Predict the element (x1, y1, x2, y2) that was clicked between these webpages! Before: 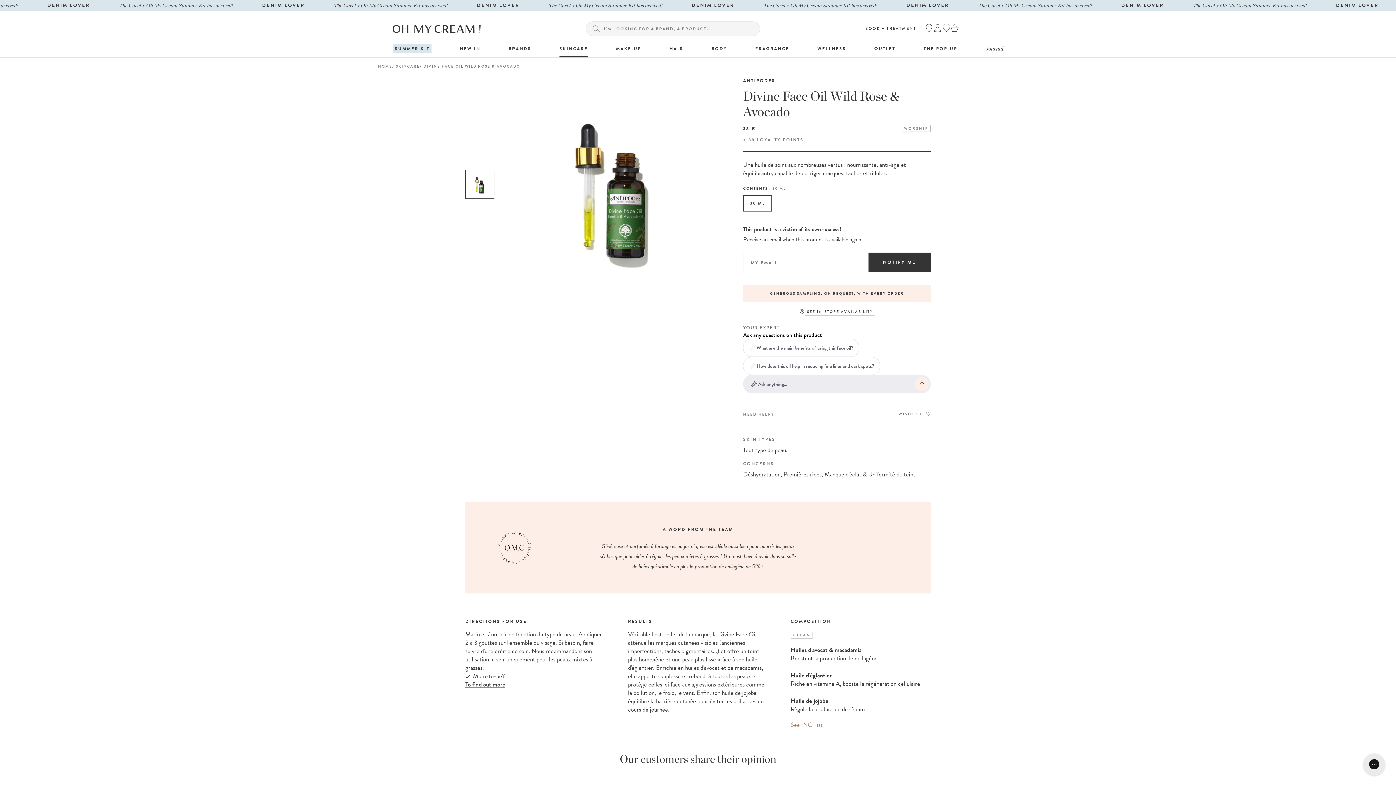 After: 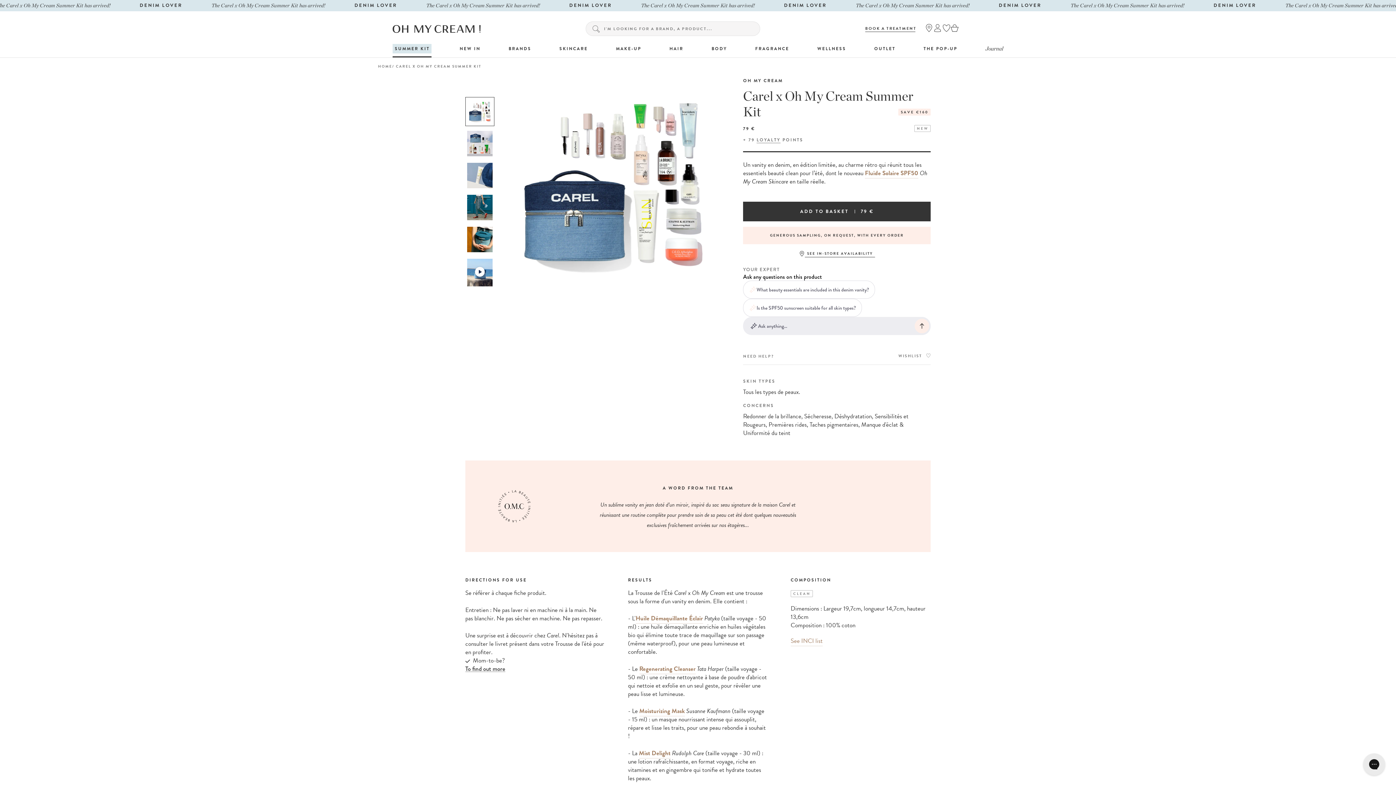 Action: bbox: (392, 39, 431, 57) label: SUMMER KIT